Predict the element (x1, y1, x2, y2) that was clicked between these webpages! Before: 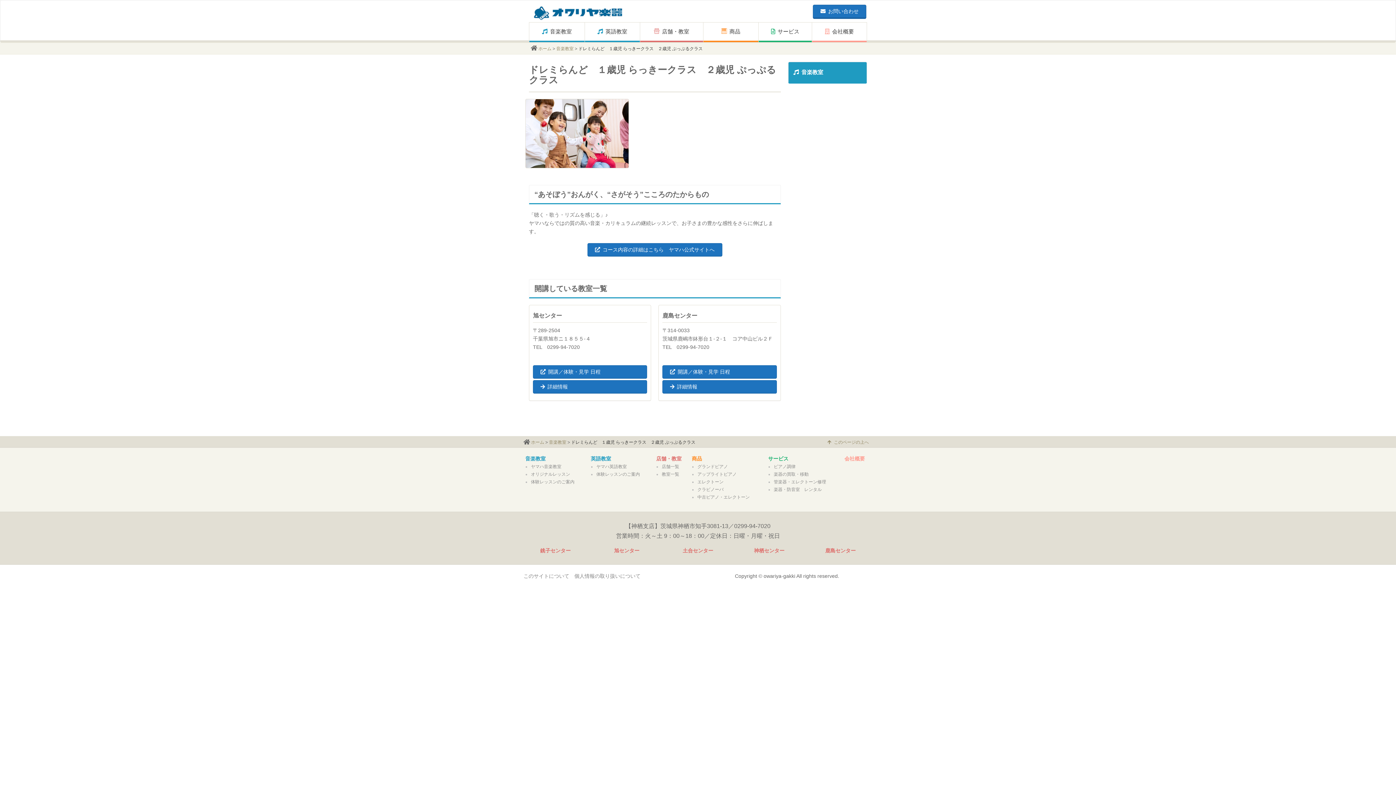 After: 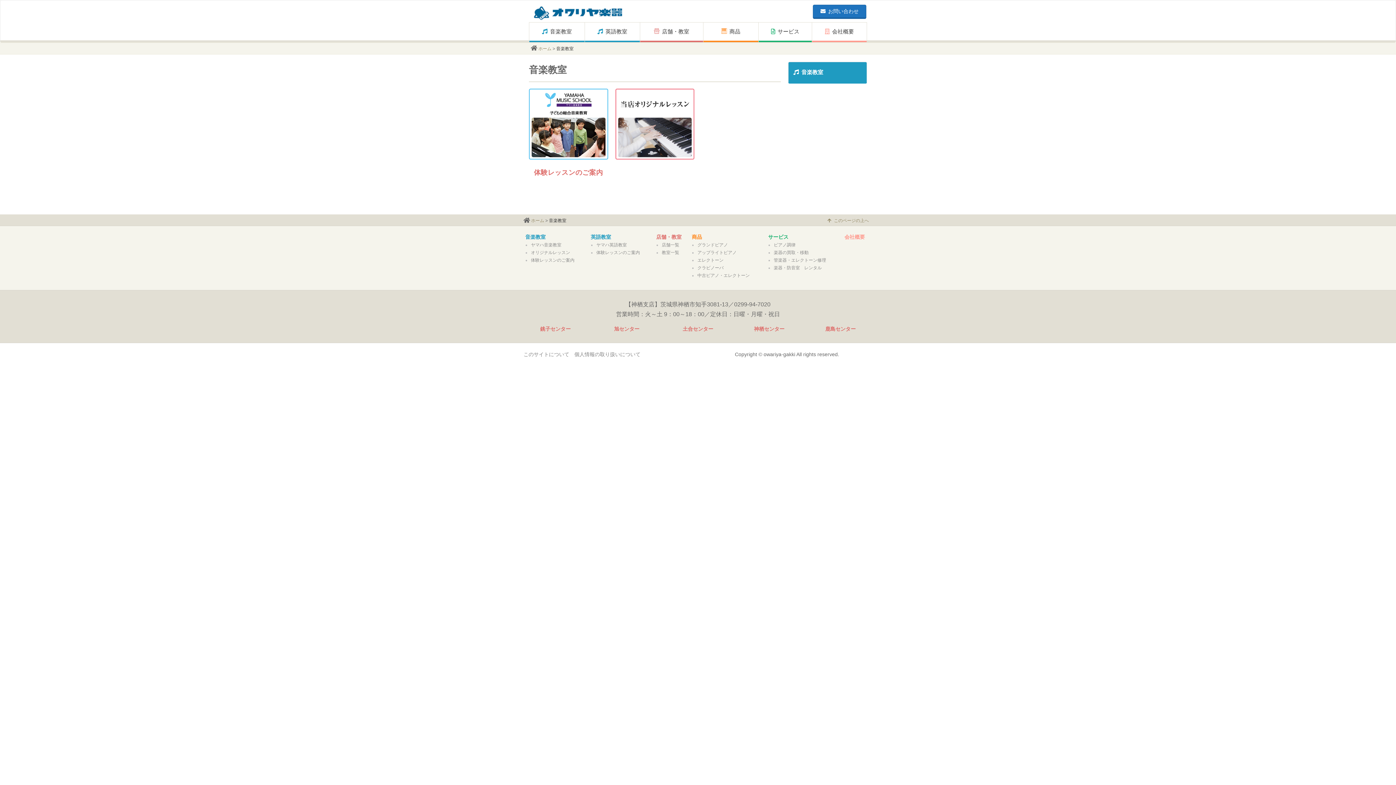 Action: bbox: (549, 439, 566, 444) label: 音楽教室